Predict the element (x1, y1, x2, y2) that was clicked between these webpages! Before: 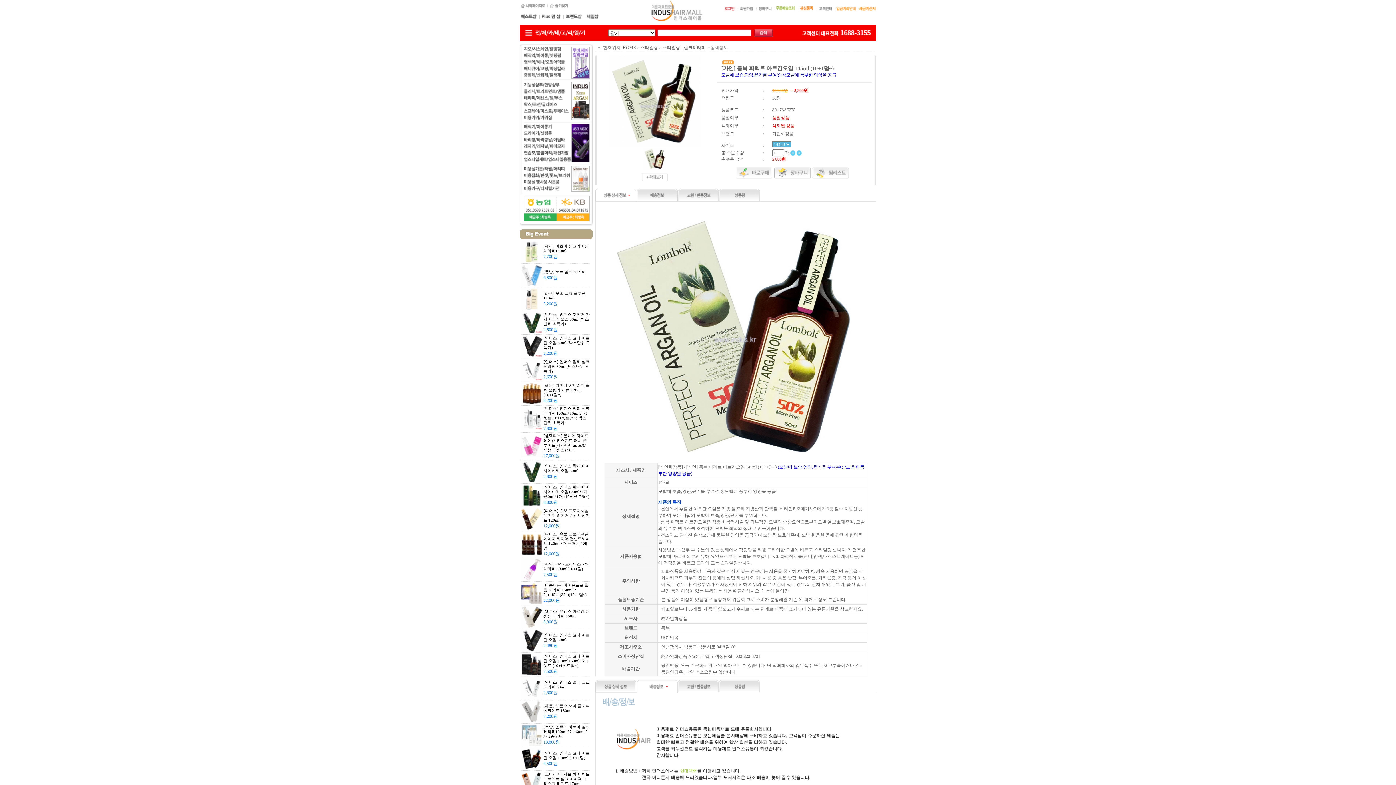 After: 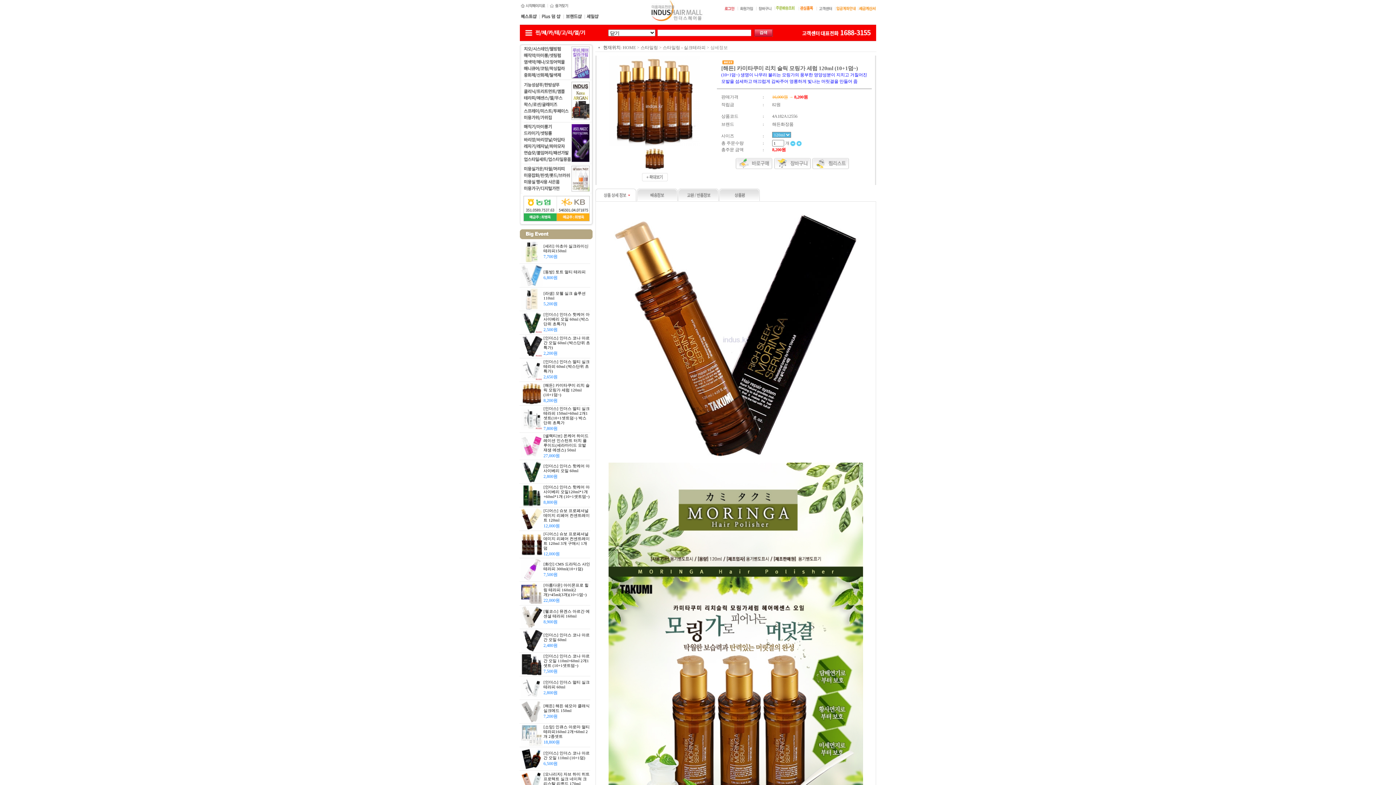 Action: label: [해든] 카미타쿠미 리치 슬릭 모링가 세럼 120ml (10+1덤~) bbox: (543, 381, 589, 397)